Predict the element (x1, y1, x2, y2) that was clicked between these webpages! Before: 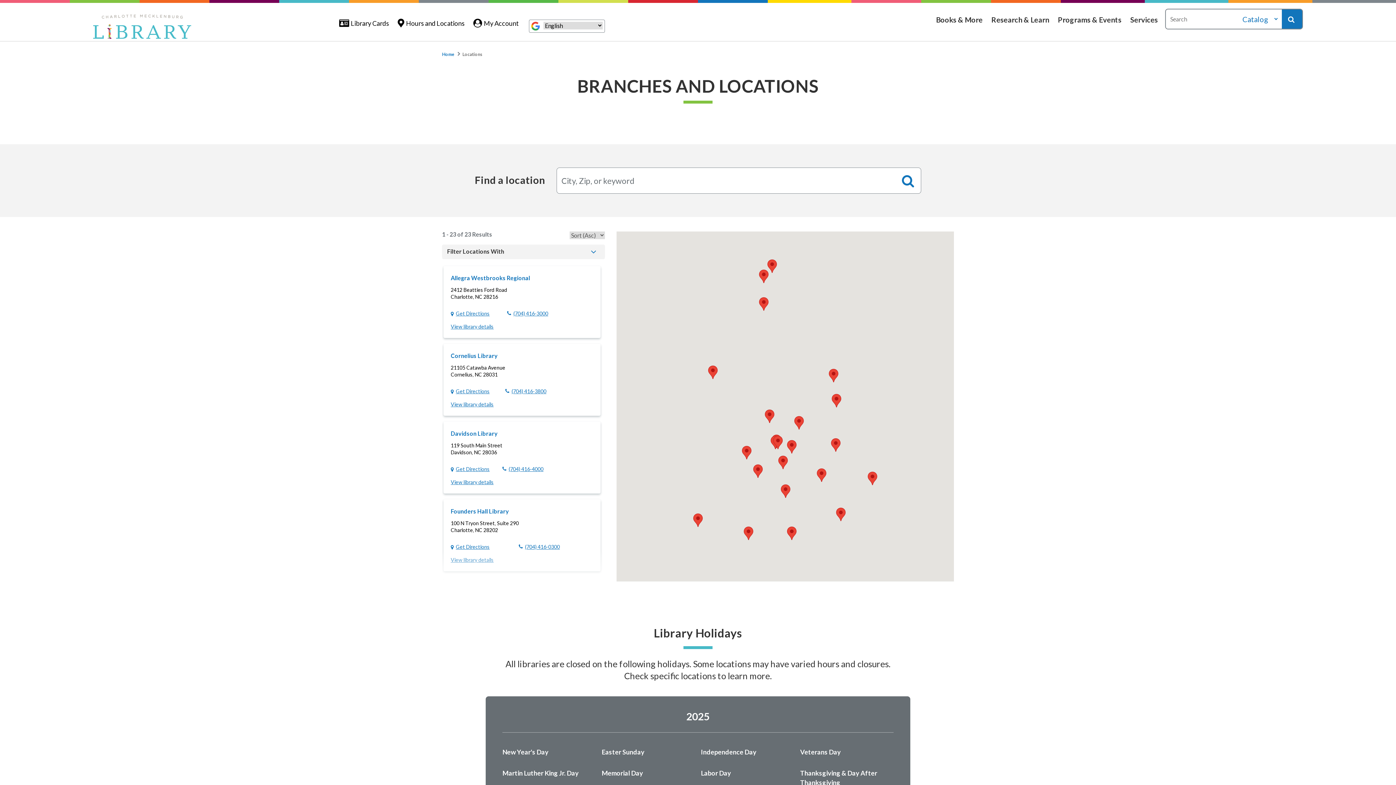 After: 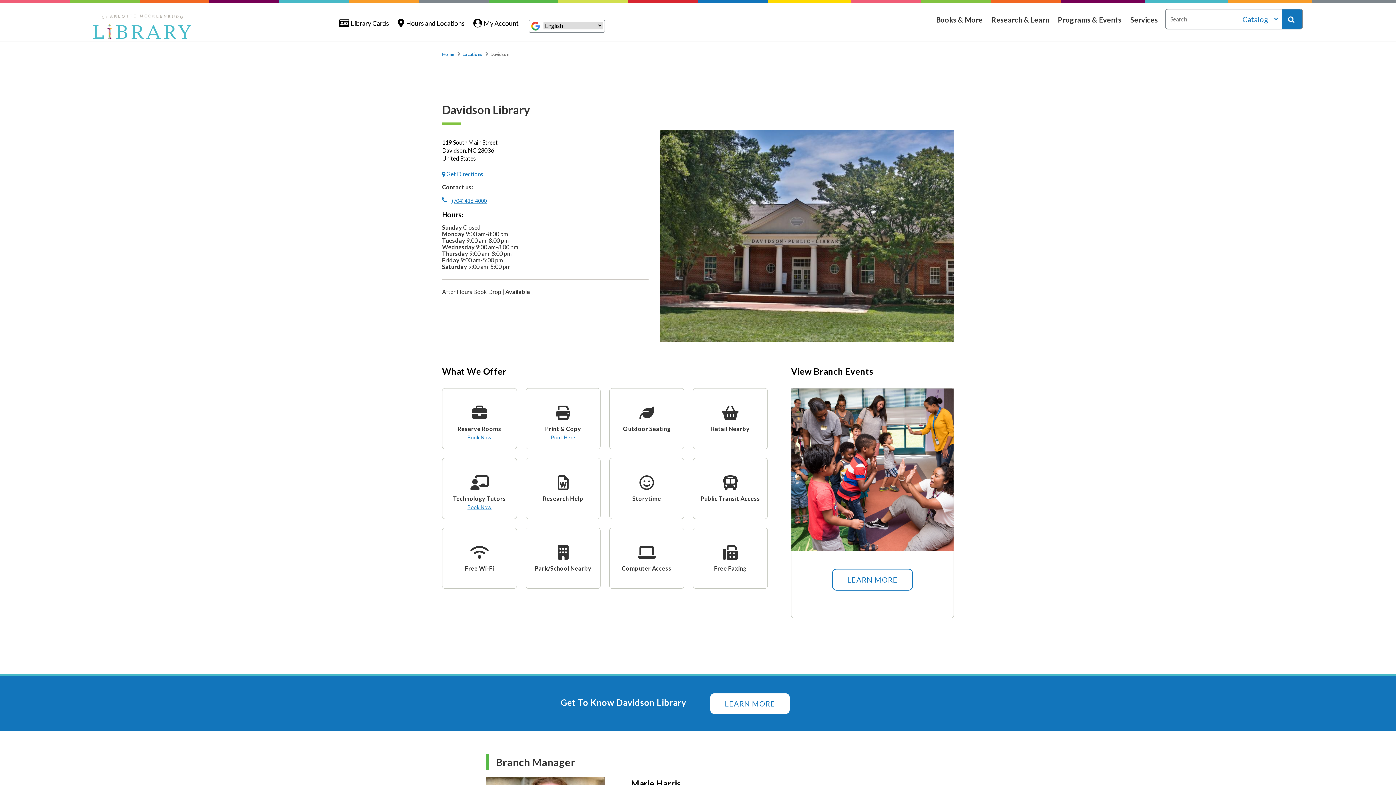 Action: label: View library details bbox: (450, 478, 493, 486)